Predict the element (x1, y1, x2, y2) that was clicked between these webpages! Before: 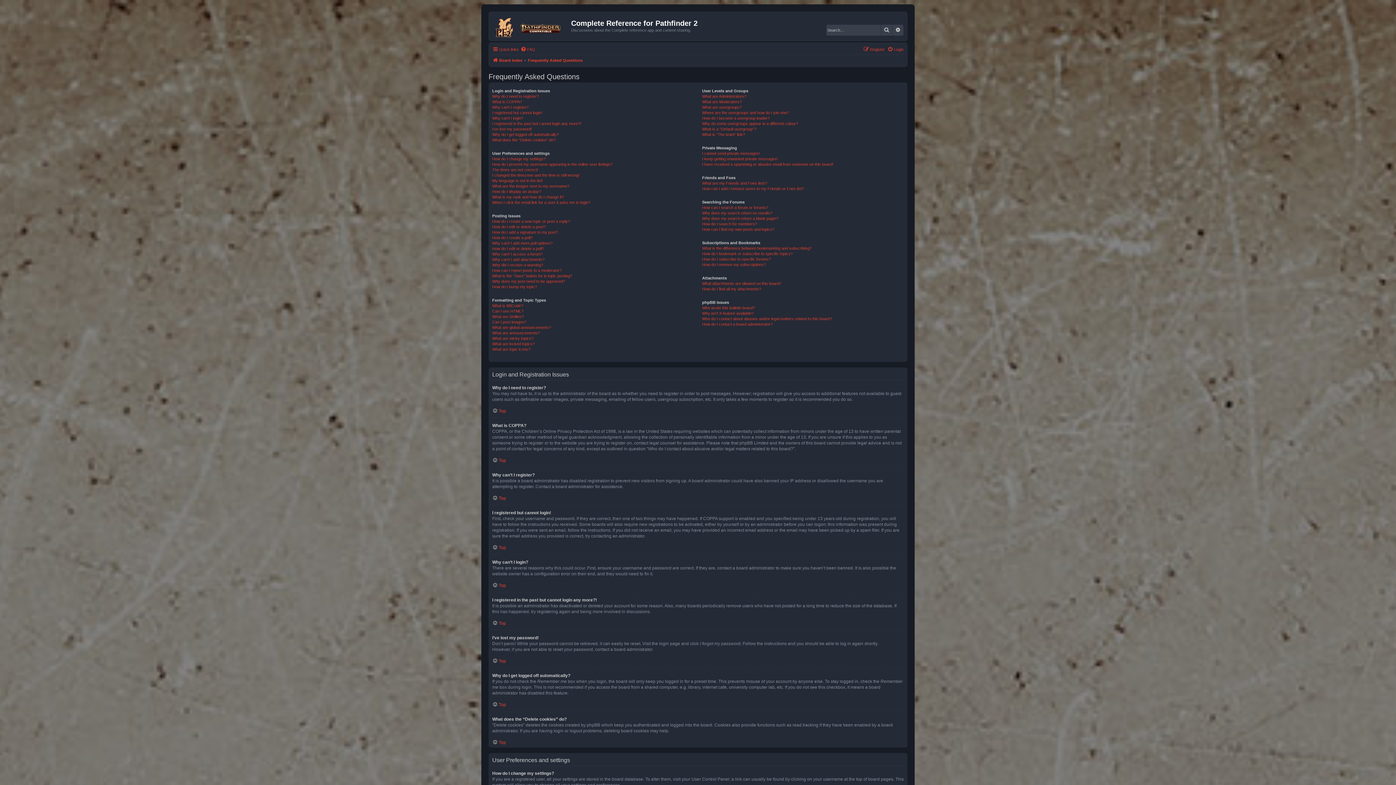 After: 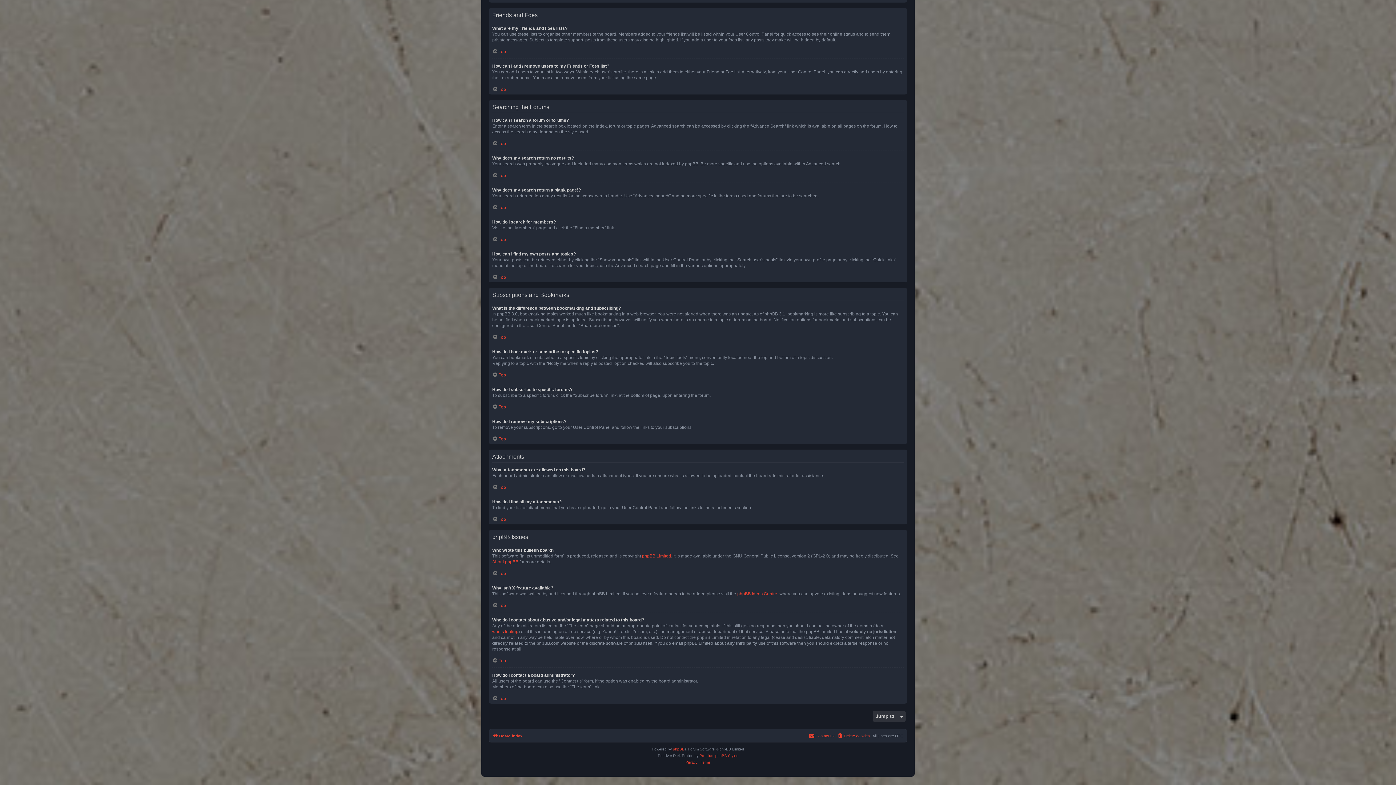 Action: bbox: (702, 310, 753, 316) label: Why isn’t X feature available?